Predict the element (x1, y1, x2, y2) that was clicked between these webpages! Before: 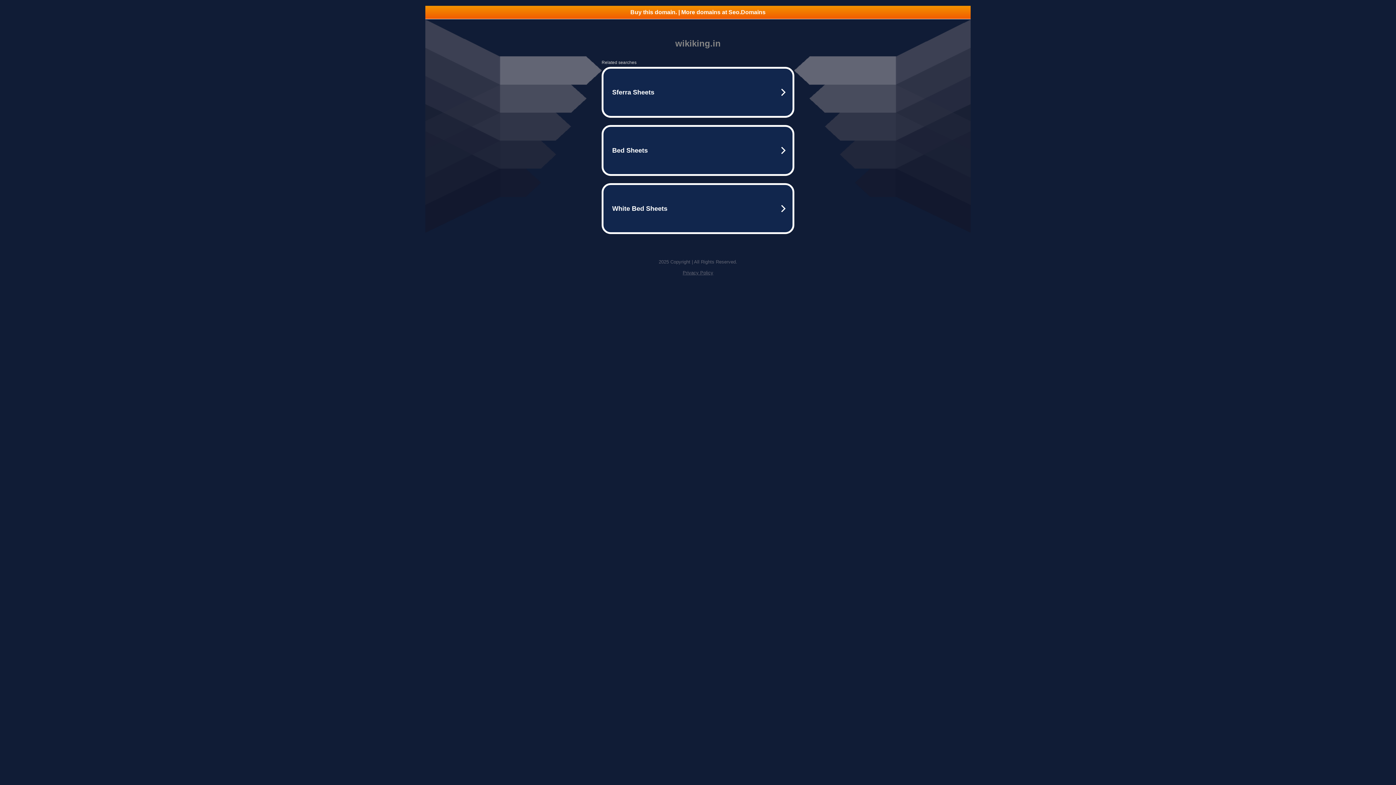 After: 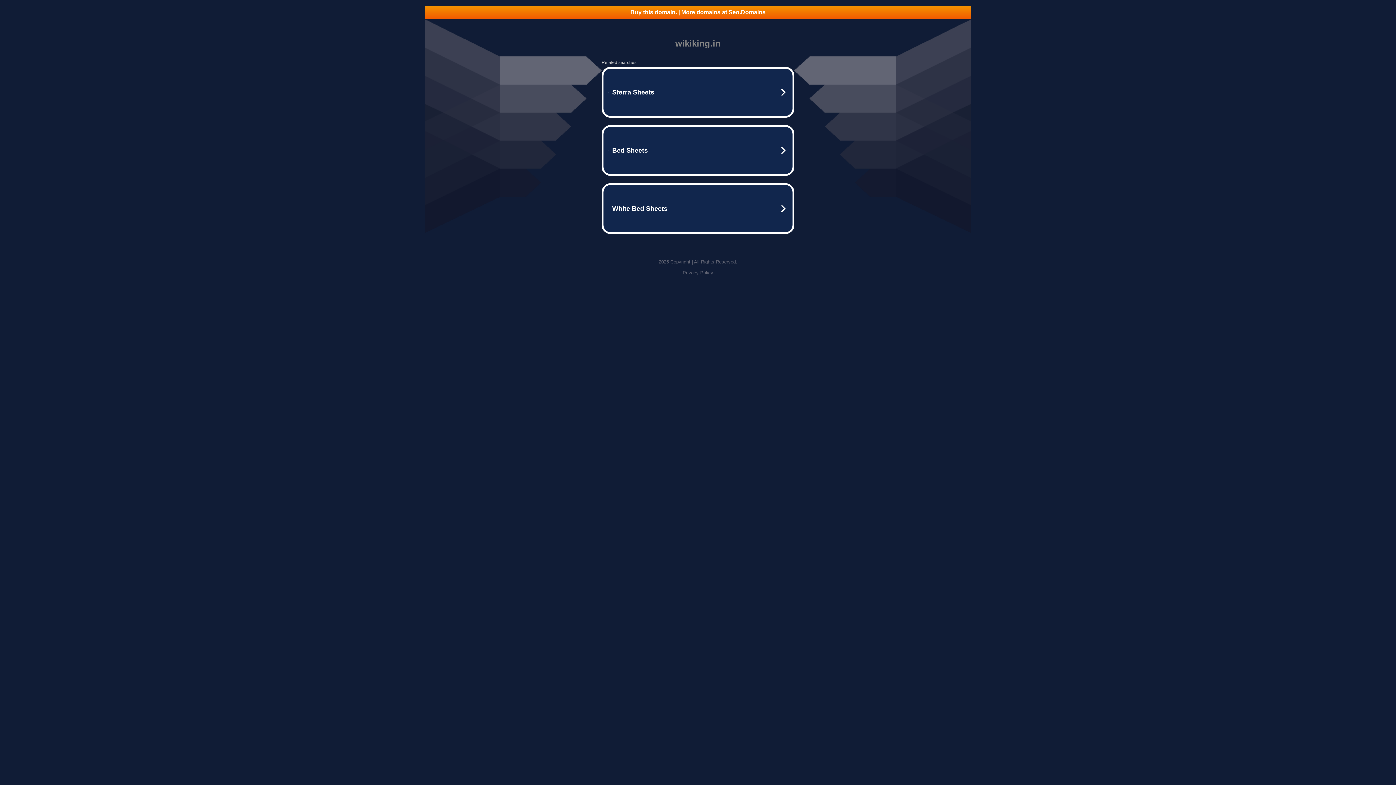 Action: label: Buy this domain. | More domains at Seo.Domains bbox: (425, 5, 970, 18)